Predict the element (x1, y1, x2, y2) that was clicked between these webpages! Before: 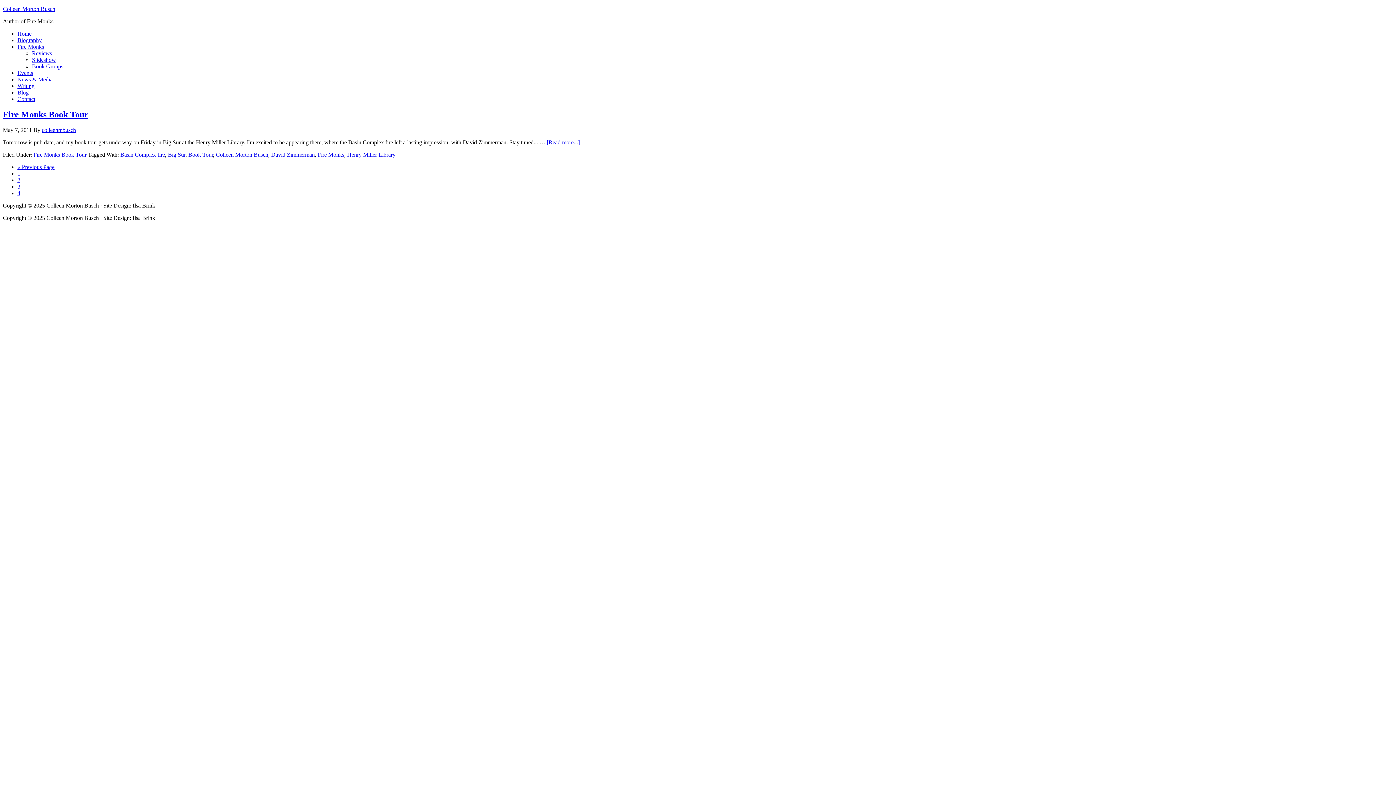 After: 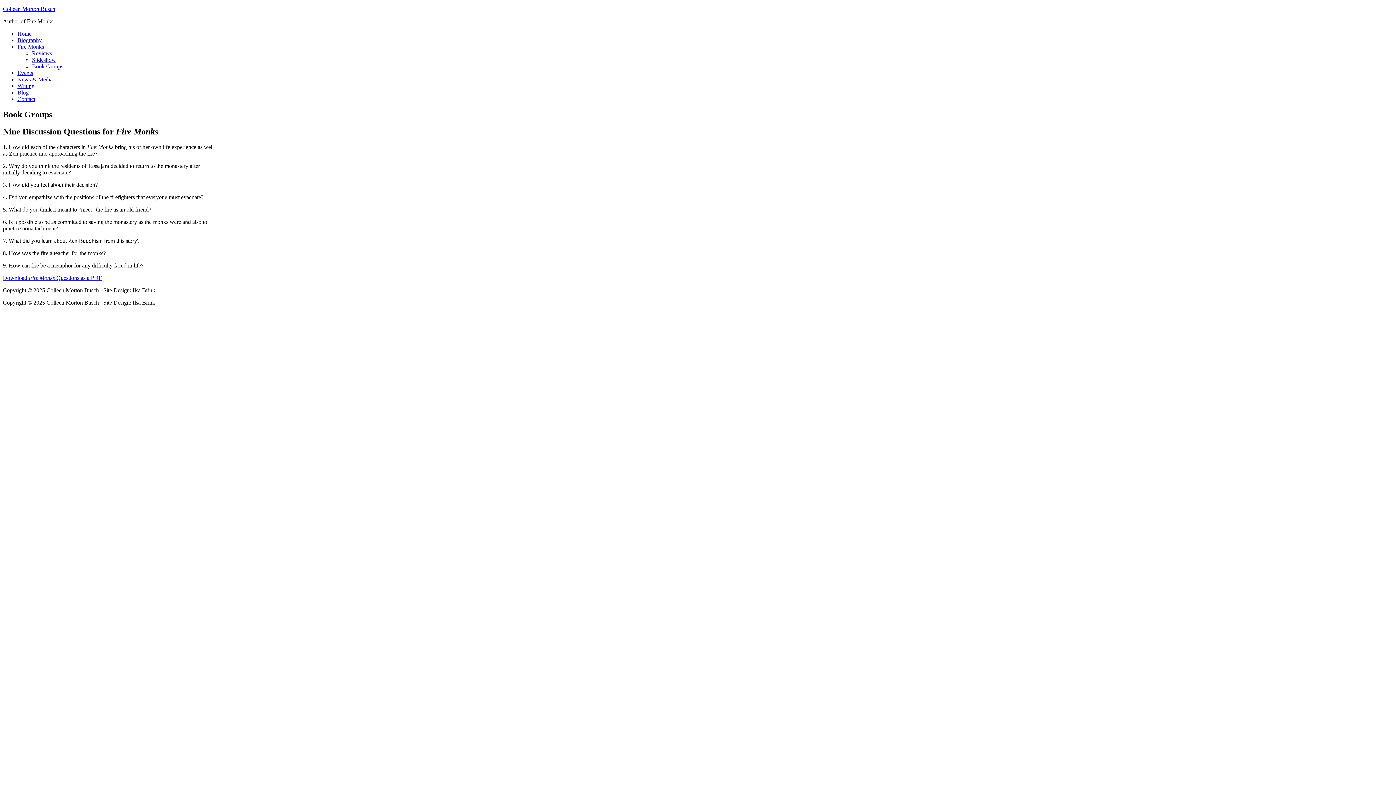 Action: bbox: (32, 63, 63, 69) label: Book Groups